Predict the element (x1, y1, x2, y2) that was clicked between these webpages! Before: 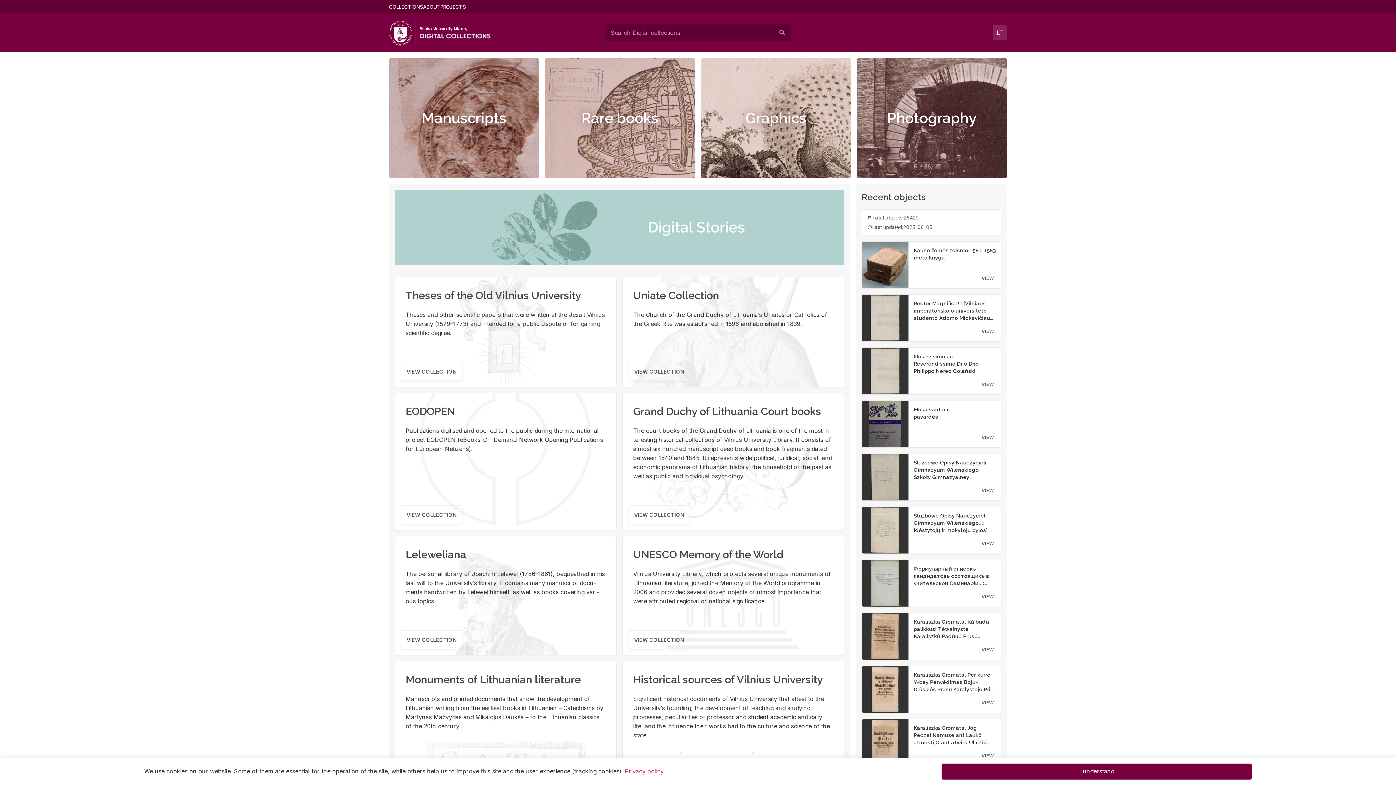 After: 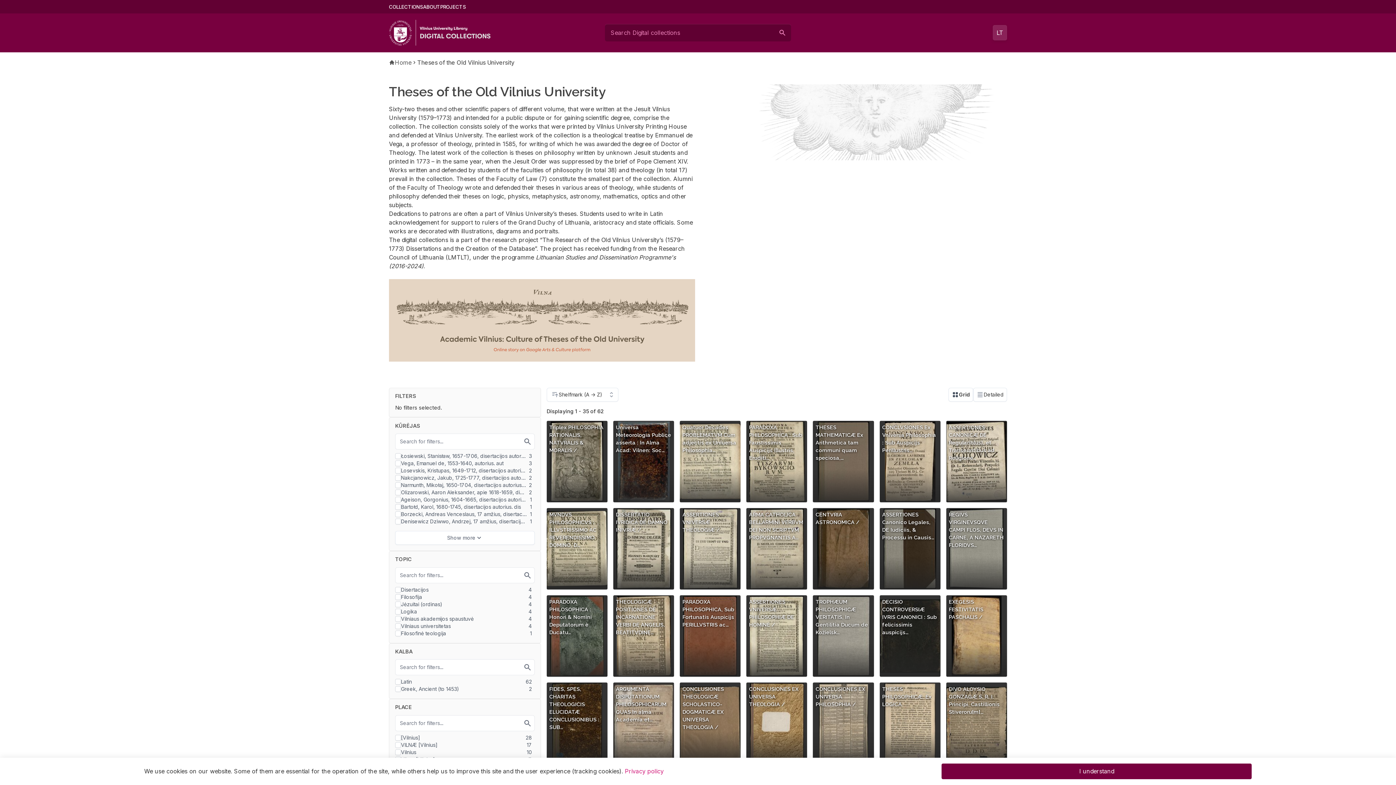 Action: label: Theses of the Old Vilnius University bbox: (405, 289, 581, 301)